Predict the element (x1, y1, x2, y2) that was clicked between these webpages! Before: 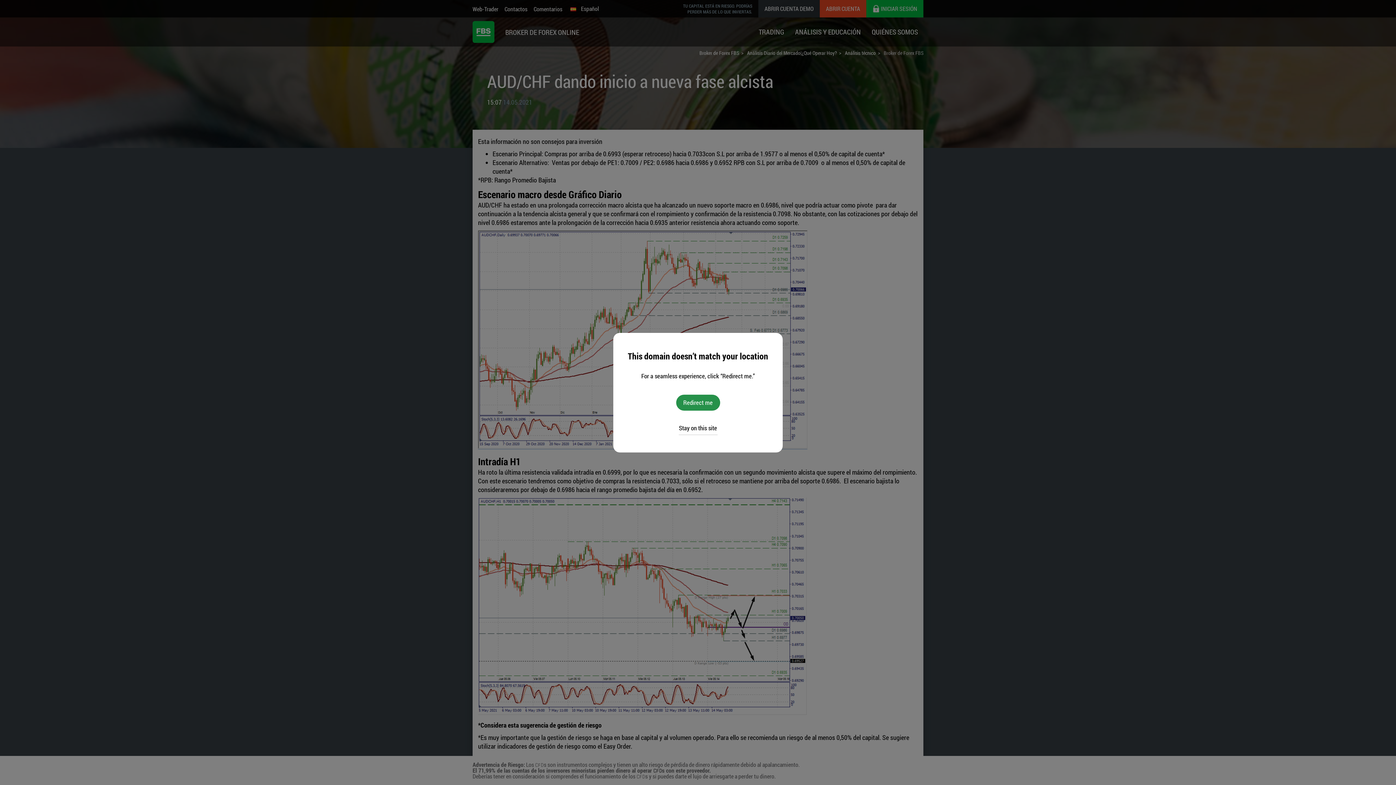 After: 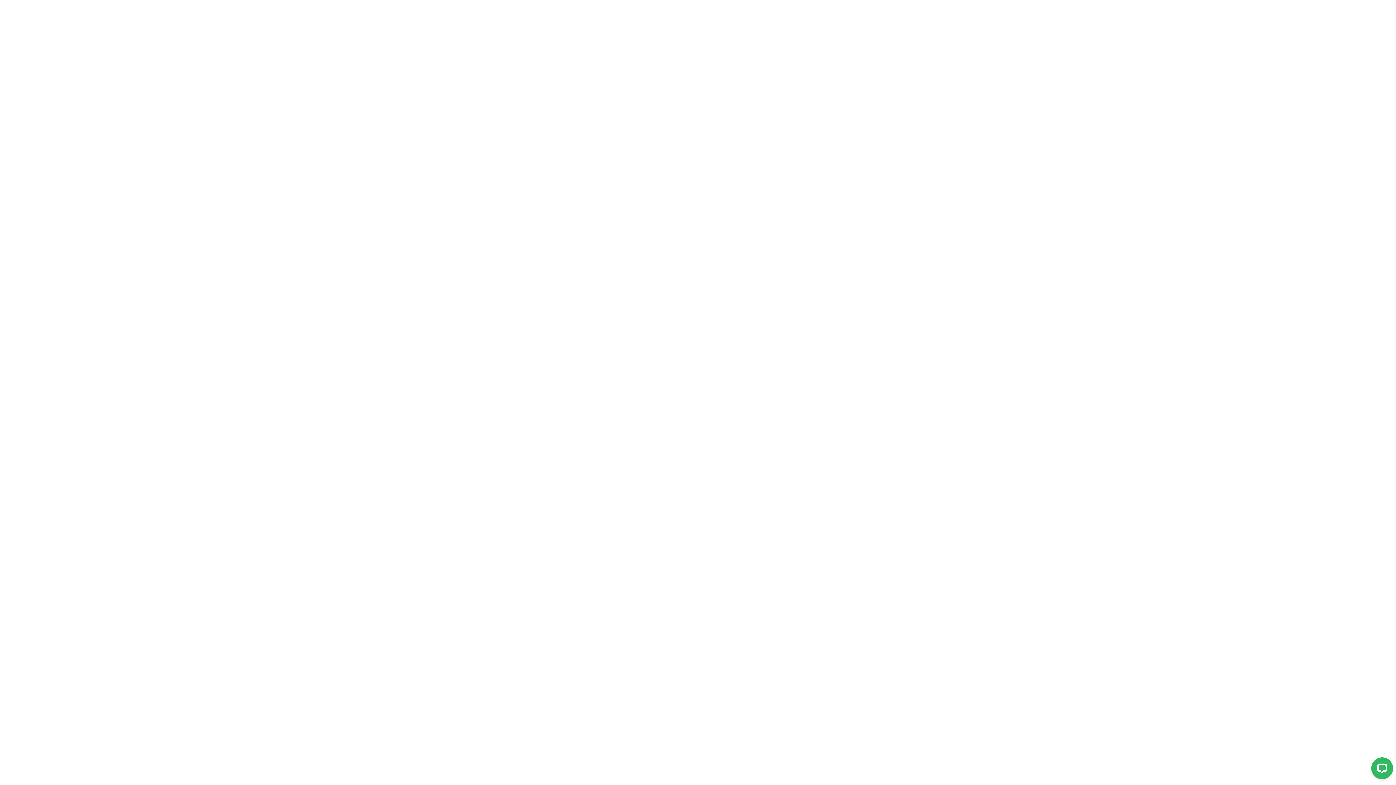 Action: bbox: (676, 394, 720, 410) label: Redirect me